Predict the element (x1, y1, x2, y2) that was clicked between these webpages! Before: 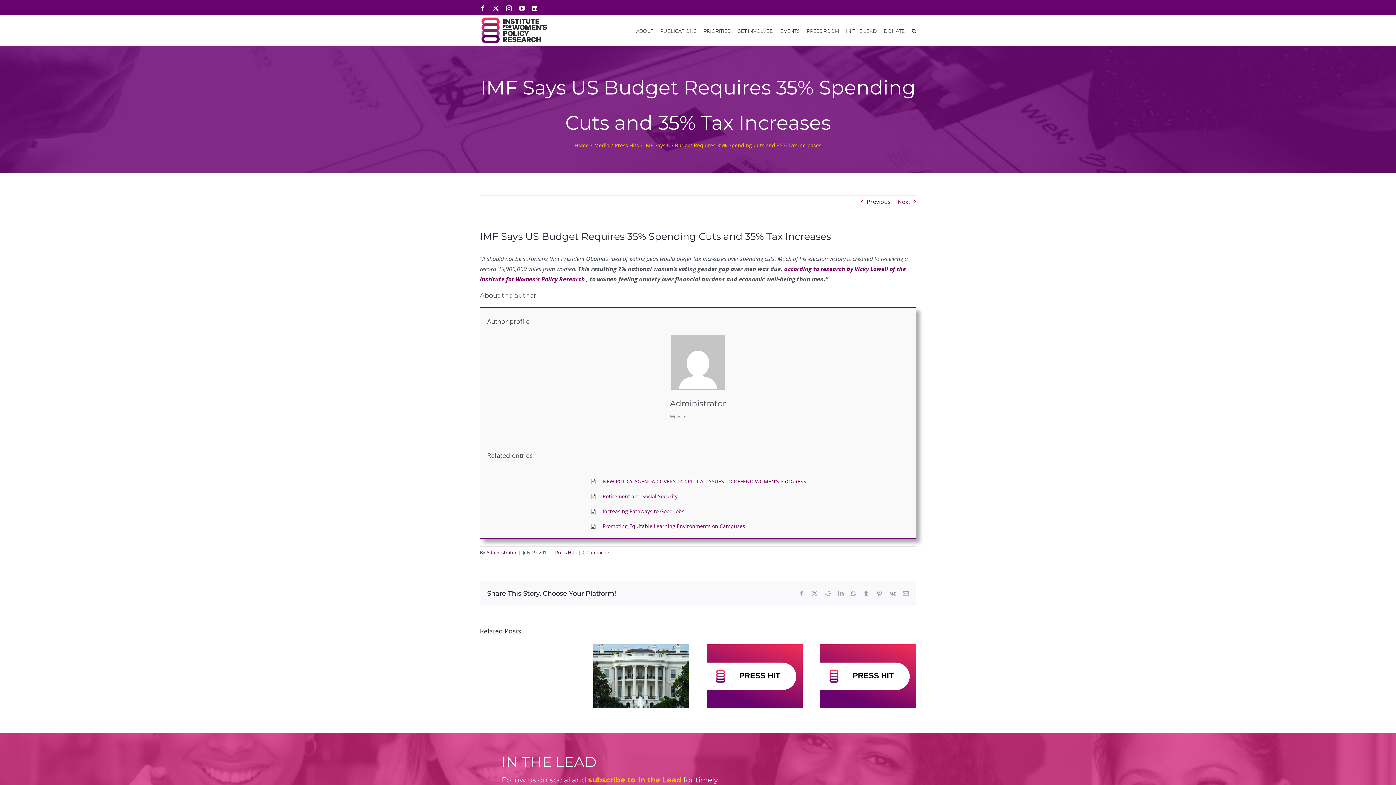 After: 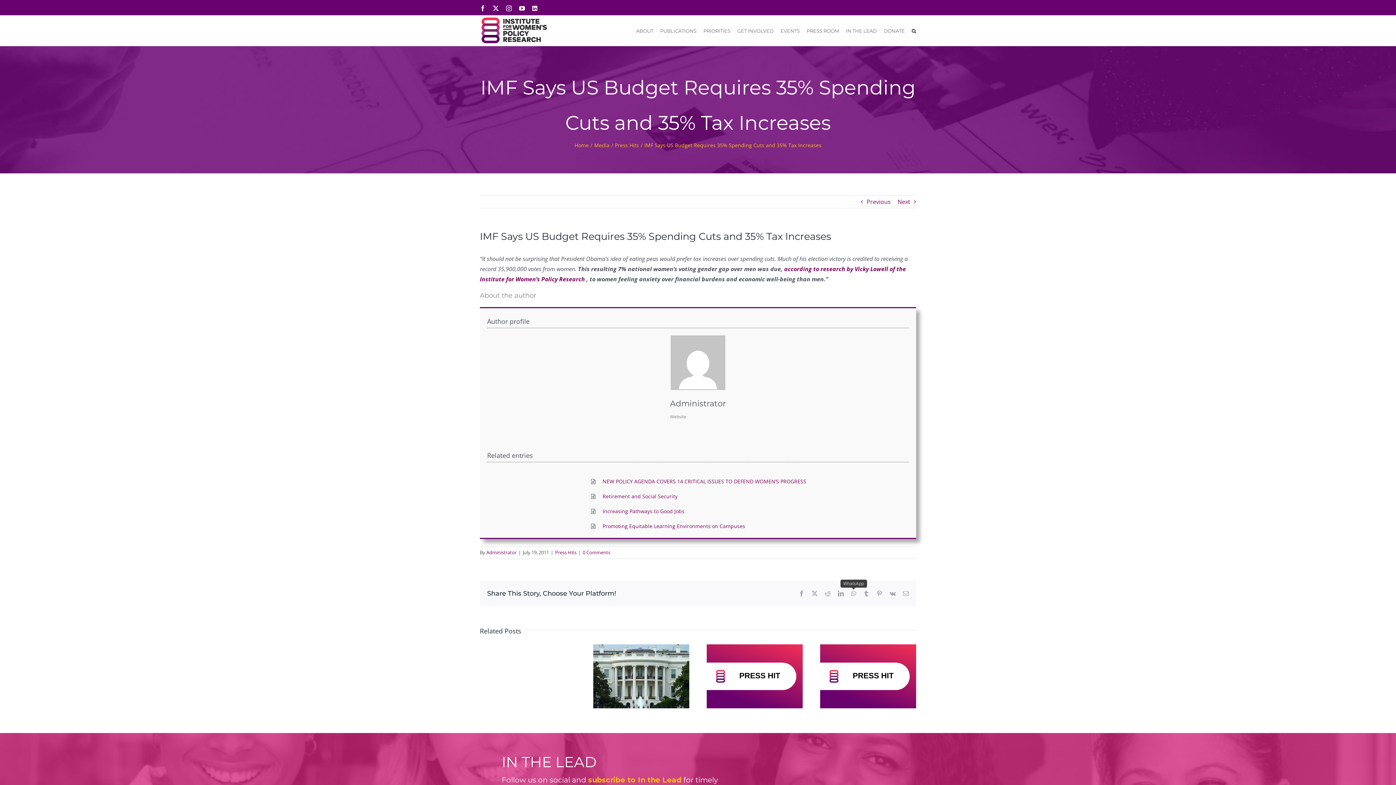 Action: bbox: (851, 590, 856, 596) label: WhatsApp